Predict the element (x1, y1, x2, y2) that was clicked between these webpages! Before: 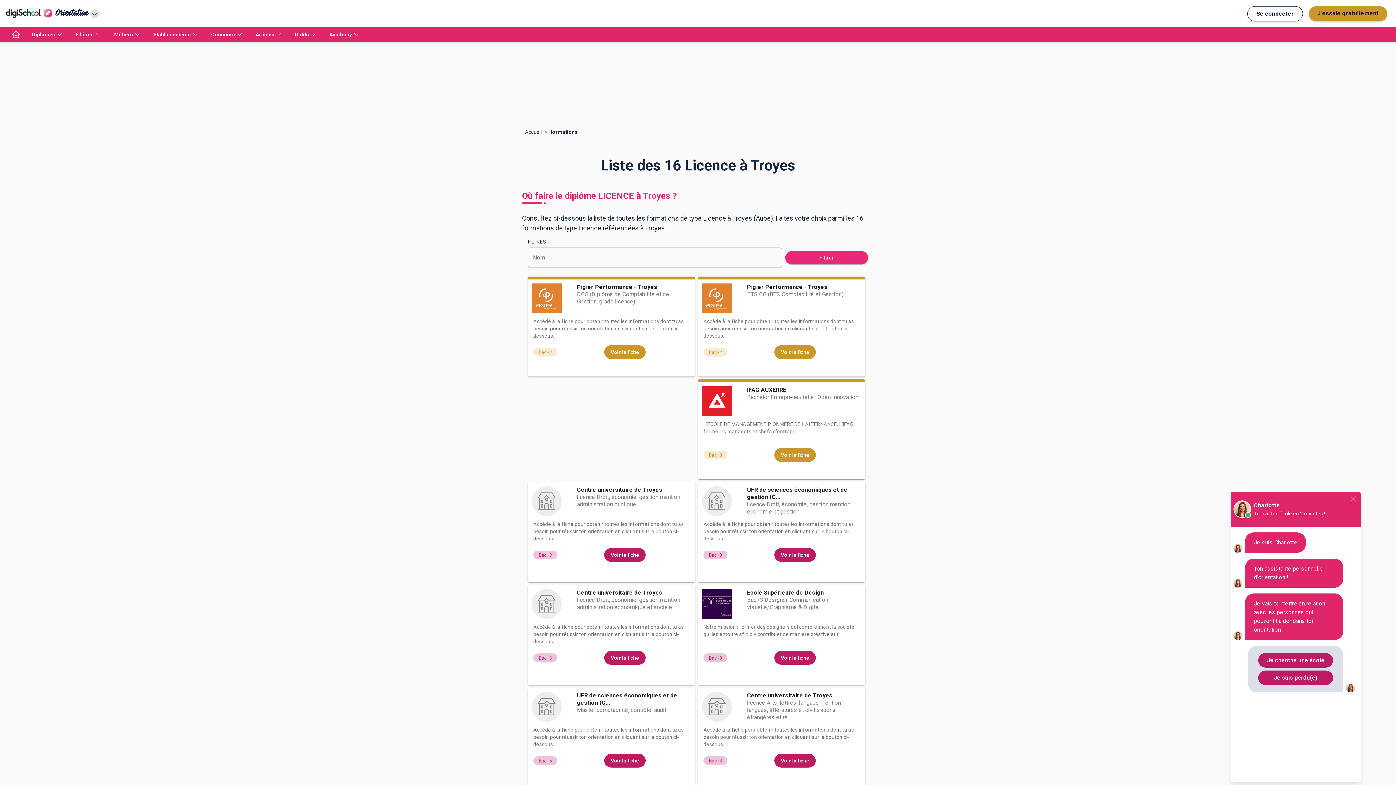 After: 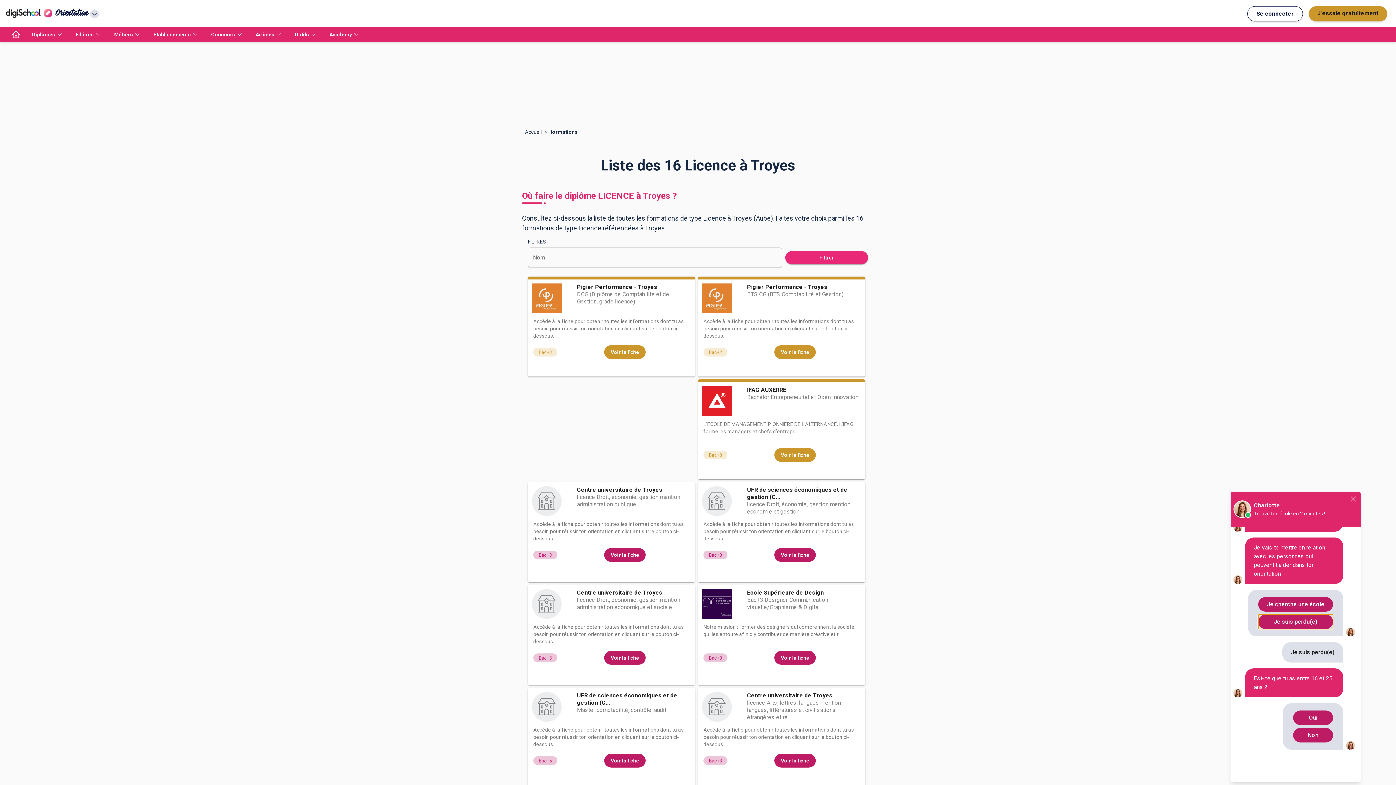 Action: label: Je suis perdu(e) bbox: (1258, 670, 1333, 685)